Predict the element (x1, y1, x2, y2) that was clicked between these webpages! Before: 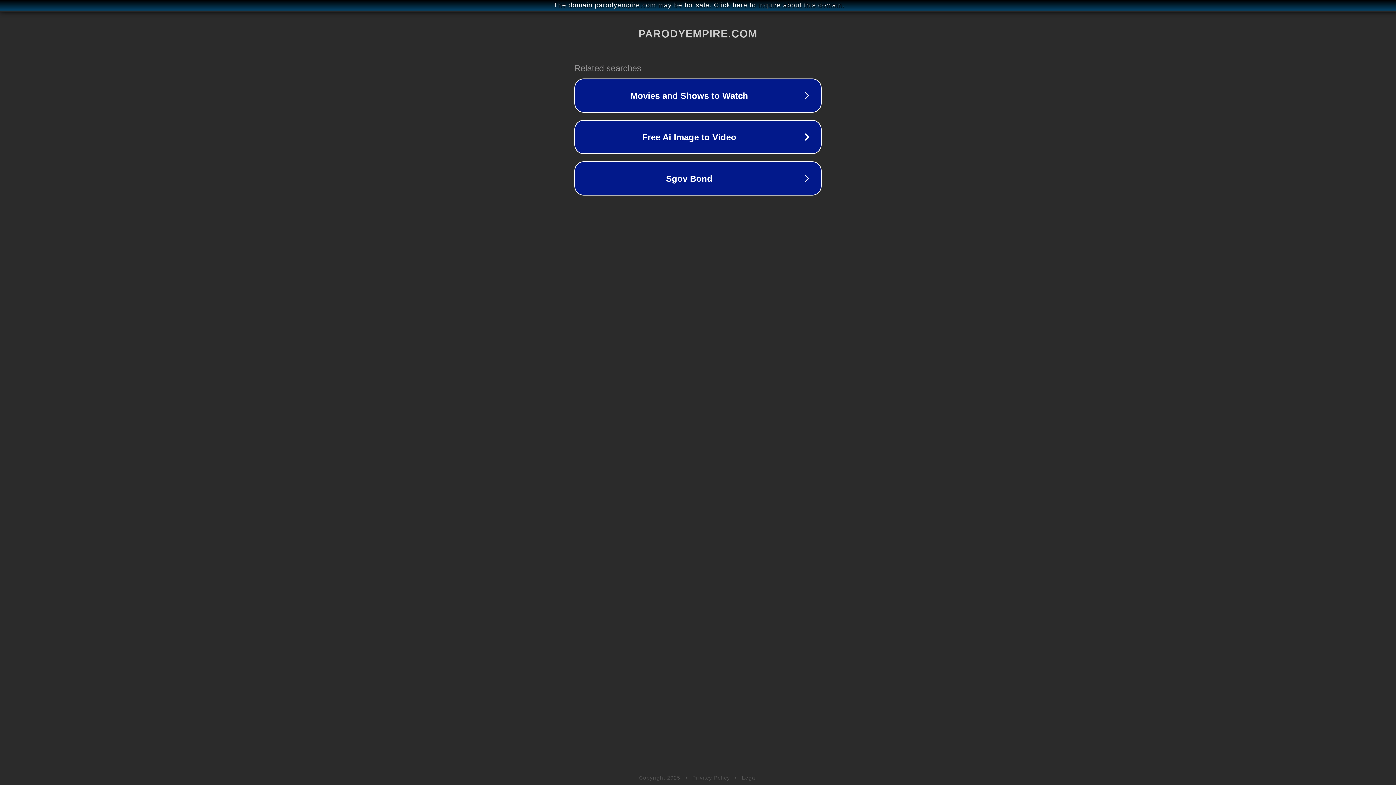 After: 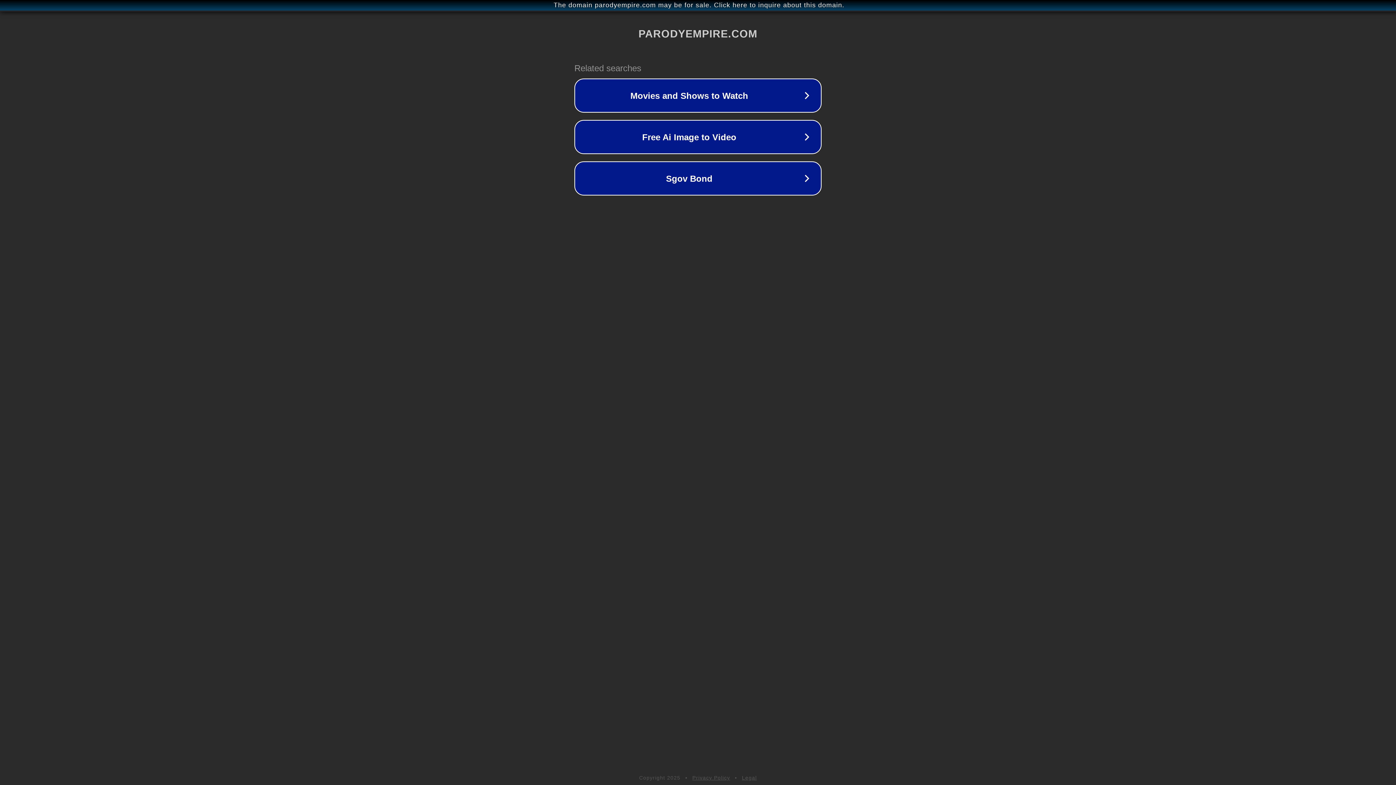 Action: label: Legal bbox: (742, 775, 757, 781)